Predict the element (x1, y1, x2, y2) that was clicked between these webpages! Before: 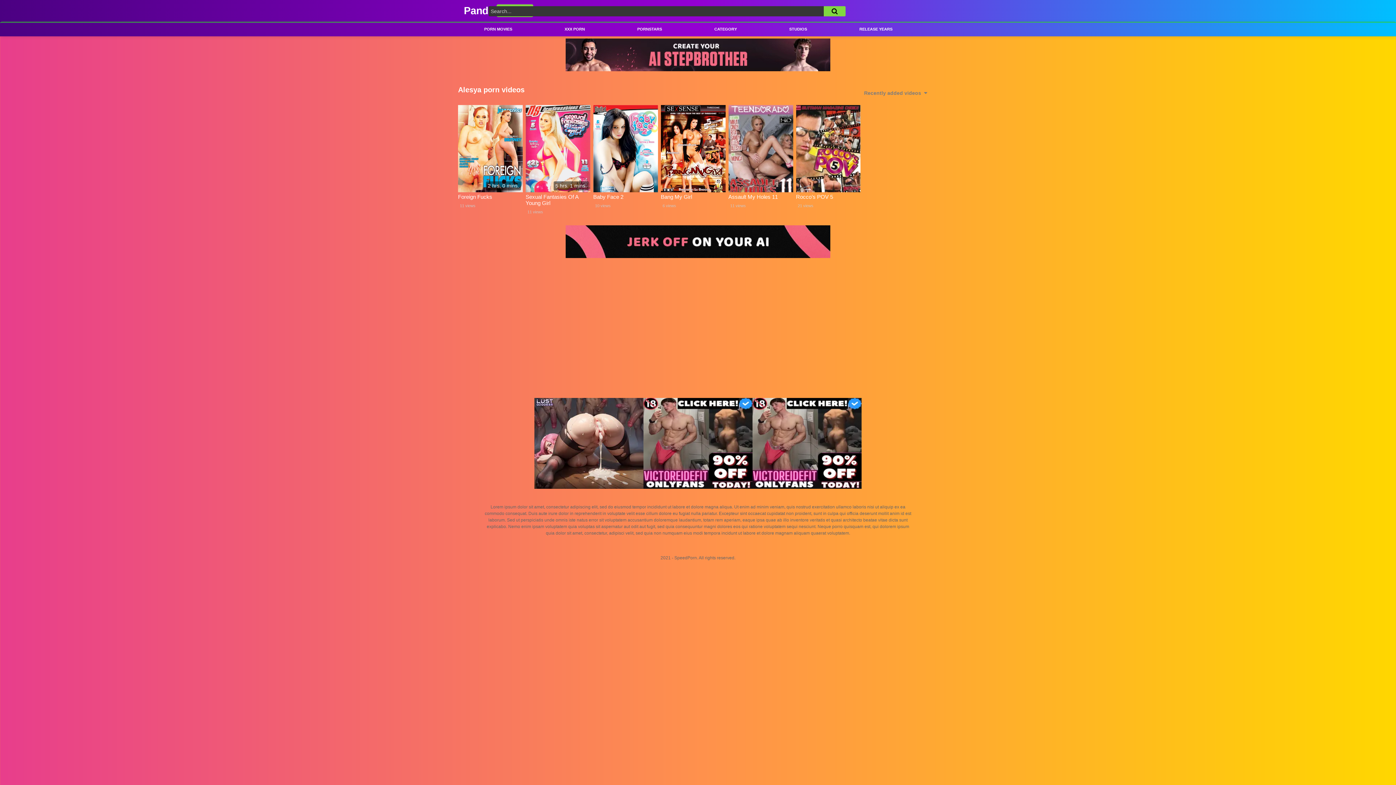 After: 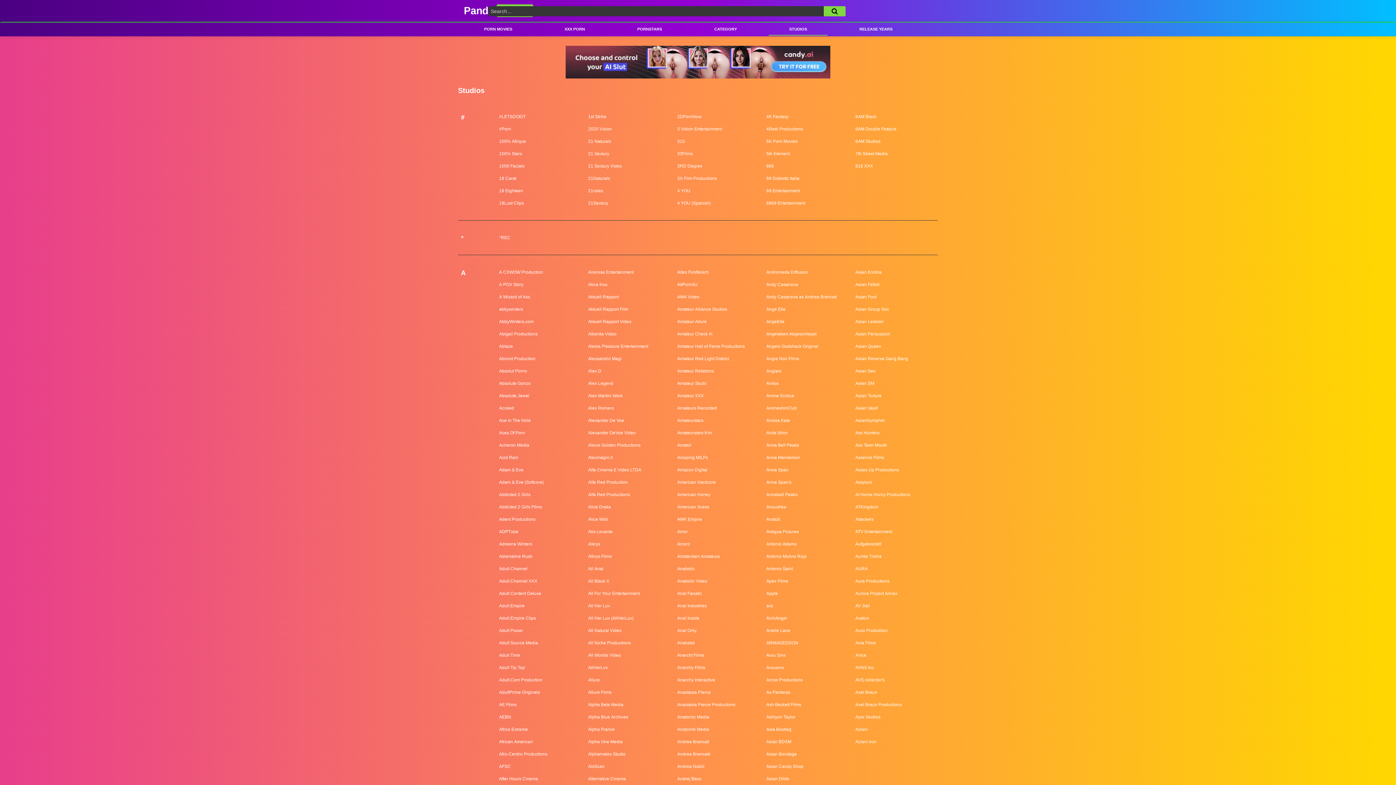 Action: bbox: (768, 23, 828, 35) label: STUDIOS